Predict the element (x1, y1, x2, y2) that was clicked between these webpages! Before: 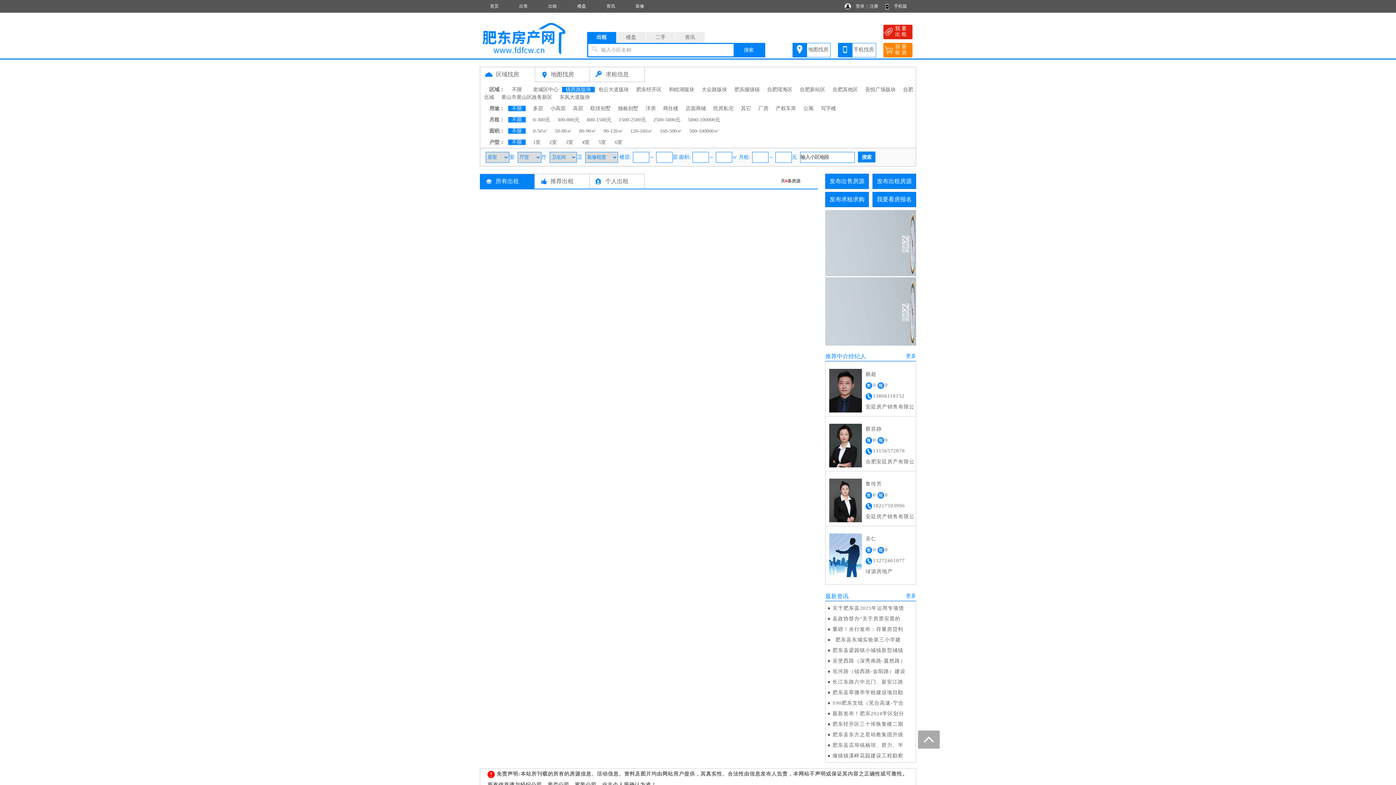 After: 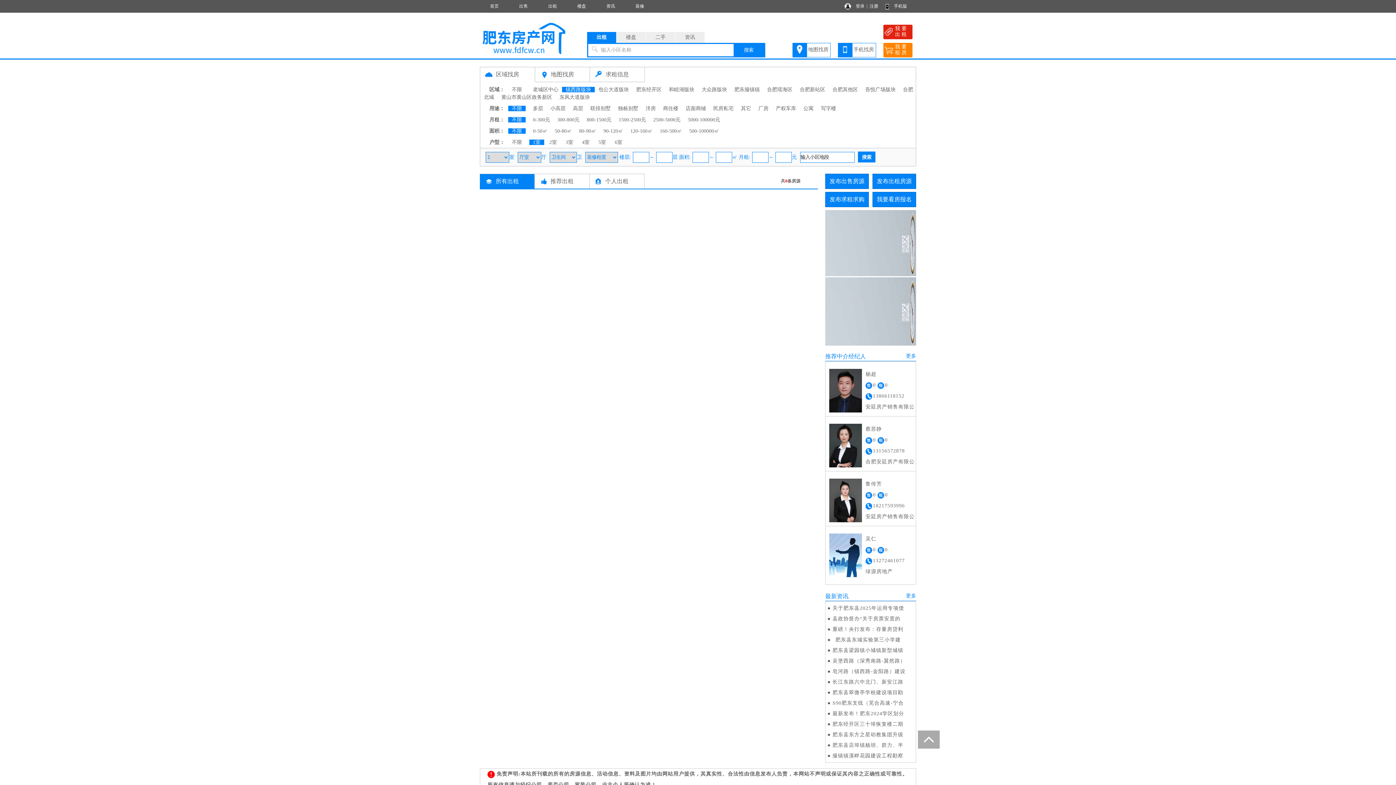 Action: bbox: (529, 139, 544, 145) label: 1室